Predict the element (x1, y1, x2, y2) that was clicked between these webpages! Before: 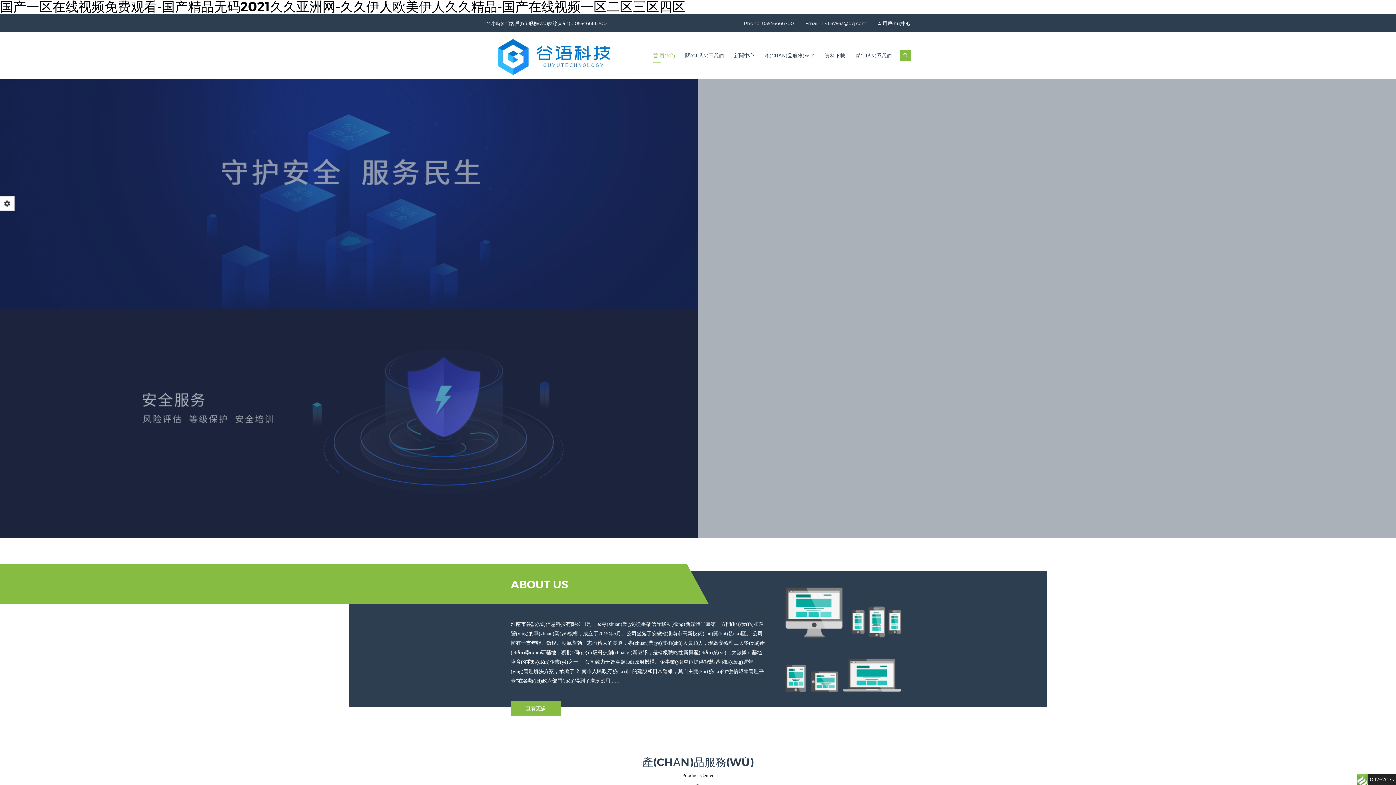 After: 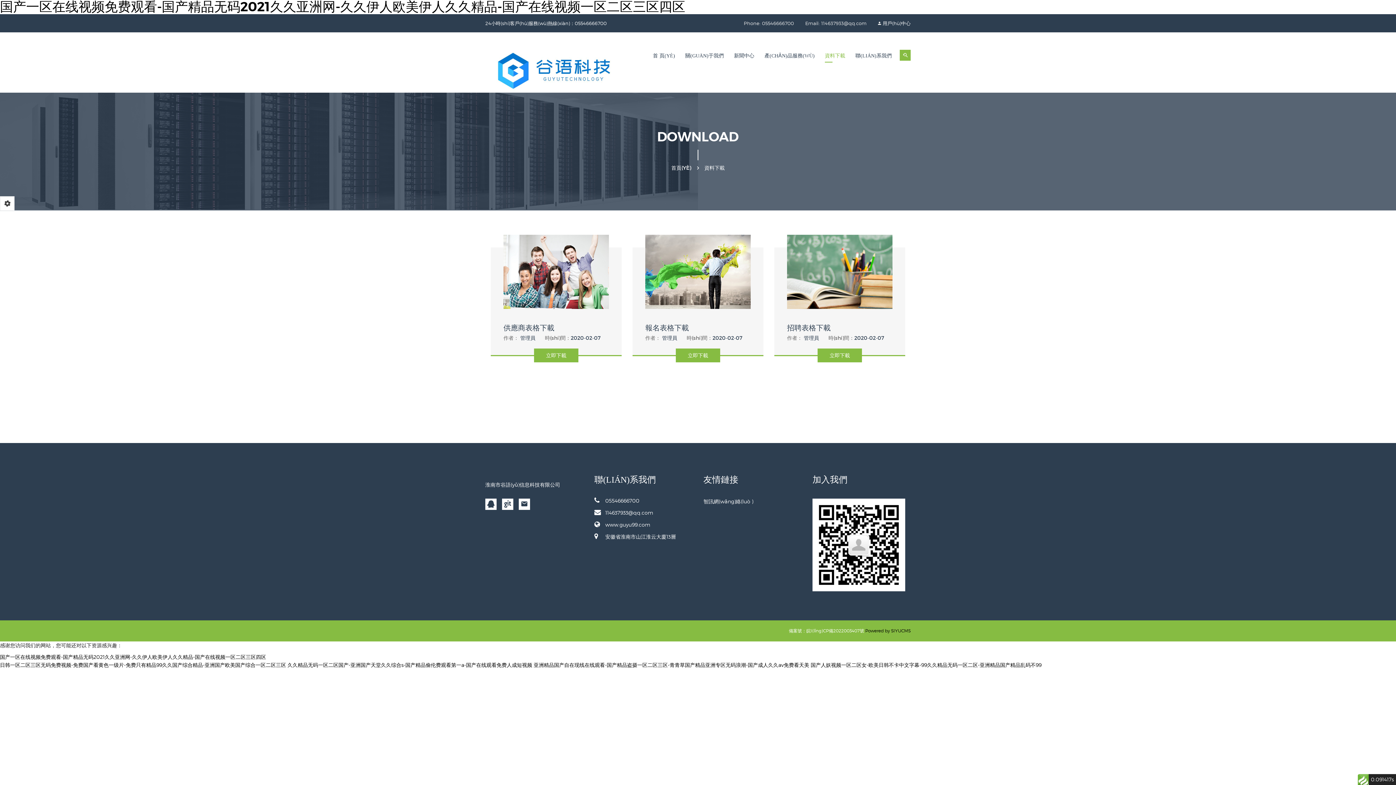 Action: bbox: (825, 36, 845, 75) label: 資料下載